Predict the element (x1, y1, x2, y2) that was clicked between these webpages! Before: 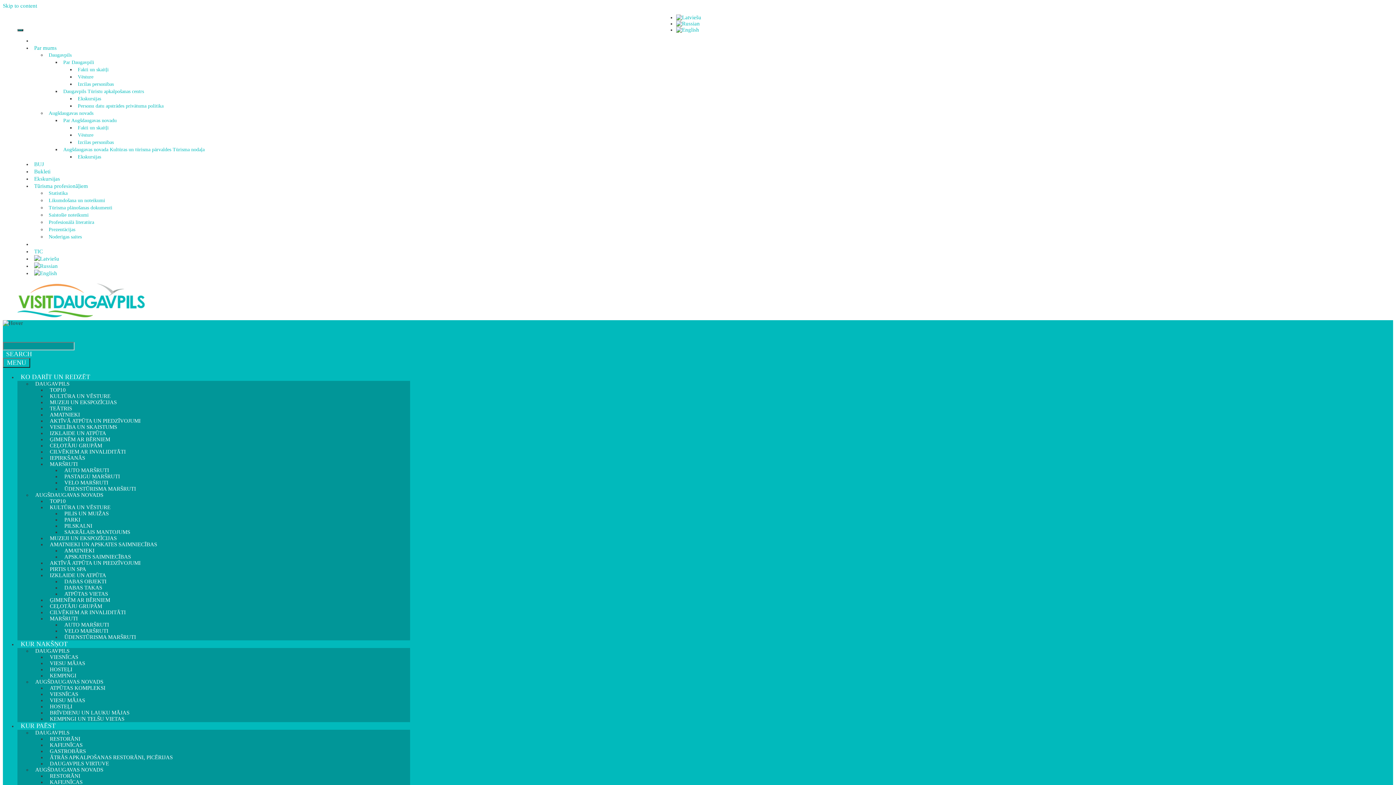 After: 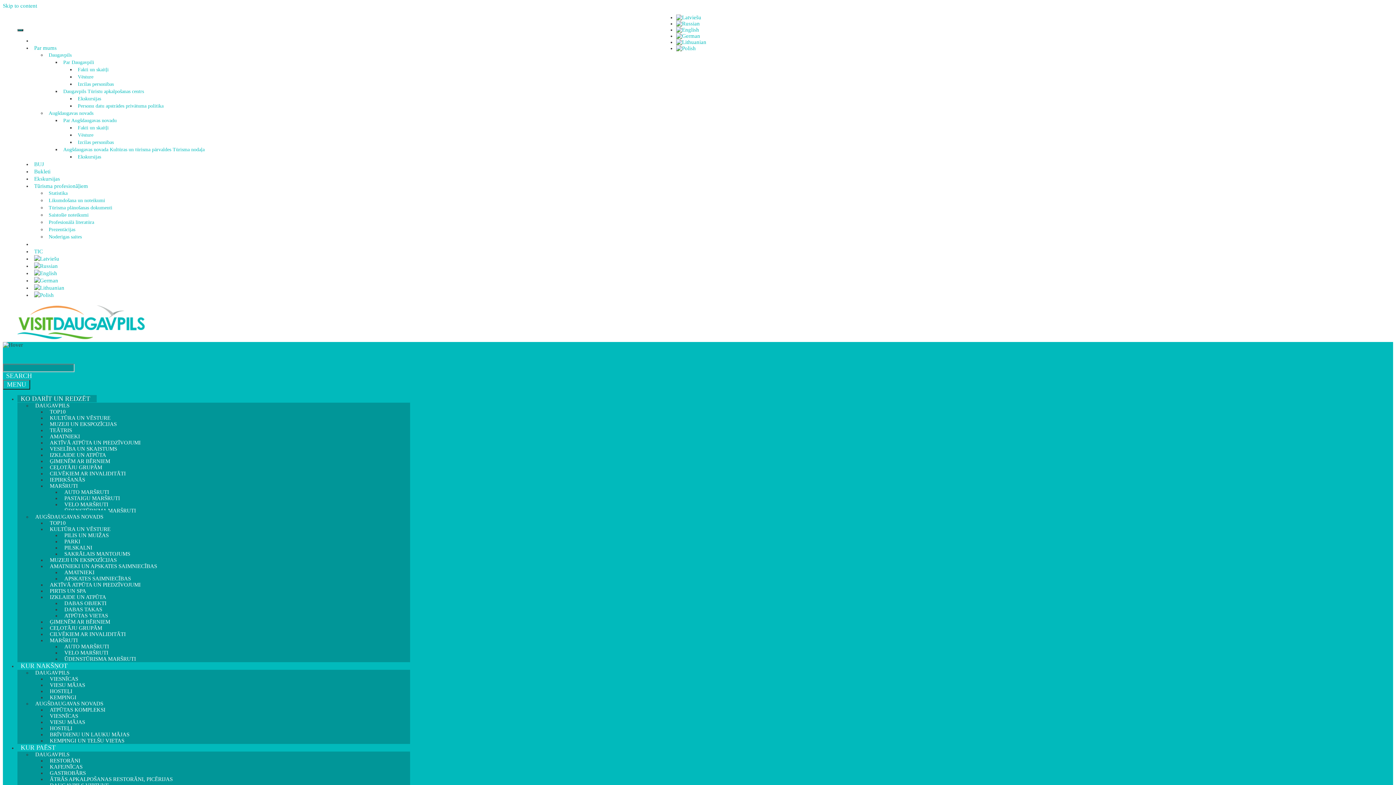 Action: bbox: (103, 492, 106, 498)